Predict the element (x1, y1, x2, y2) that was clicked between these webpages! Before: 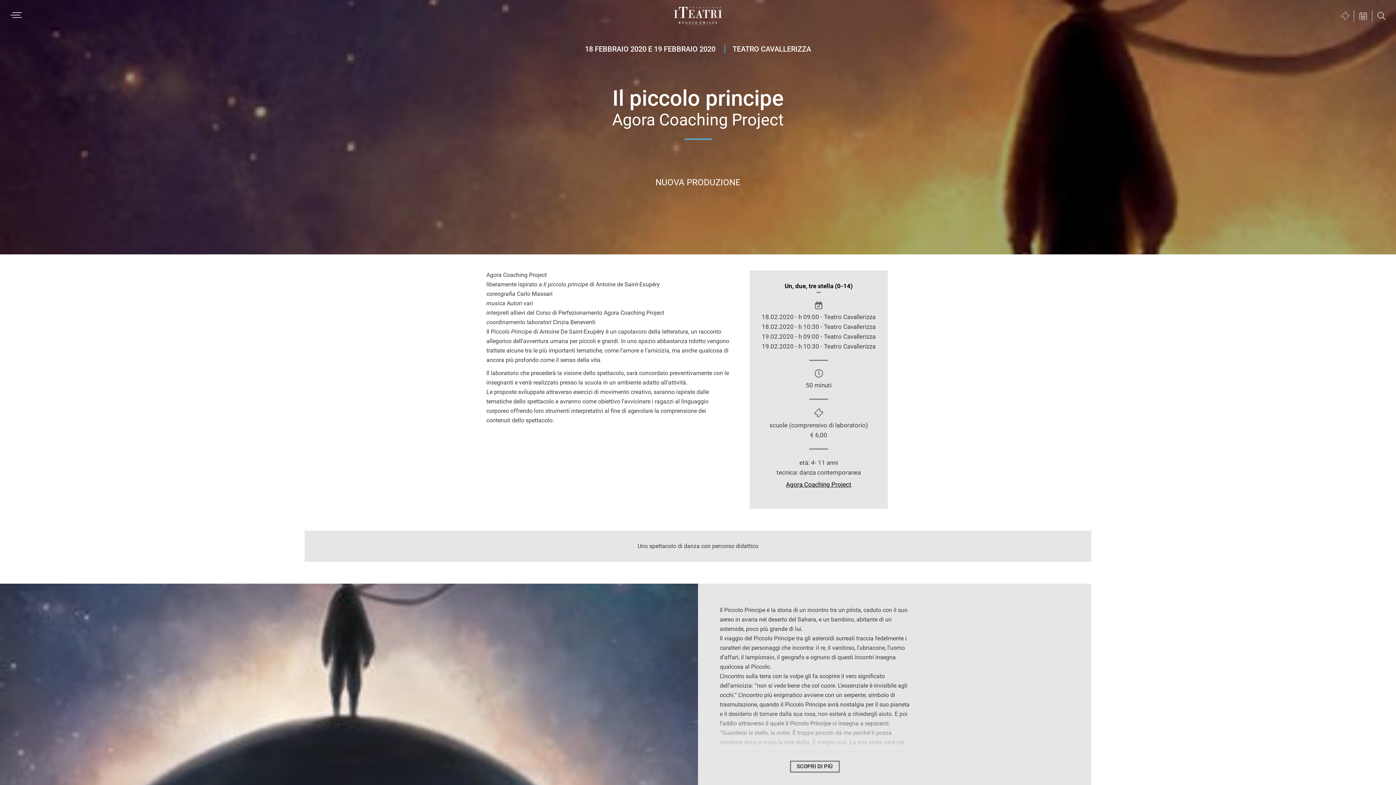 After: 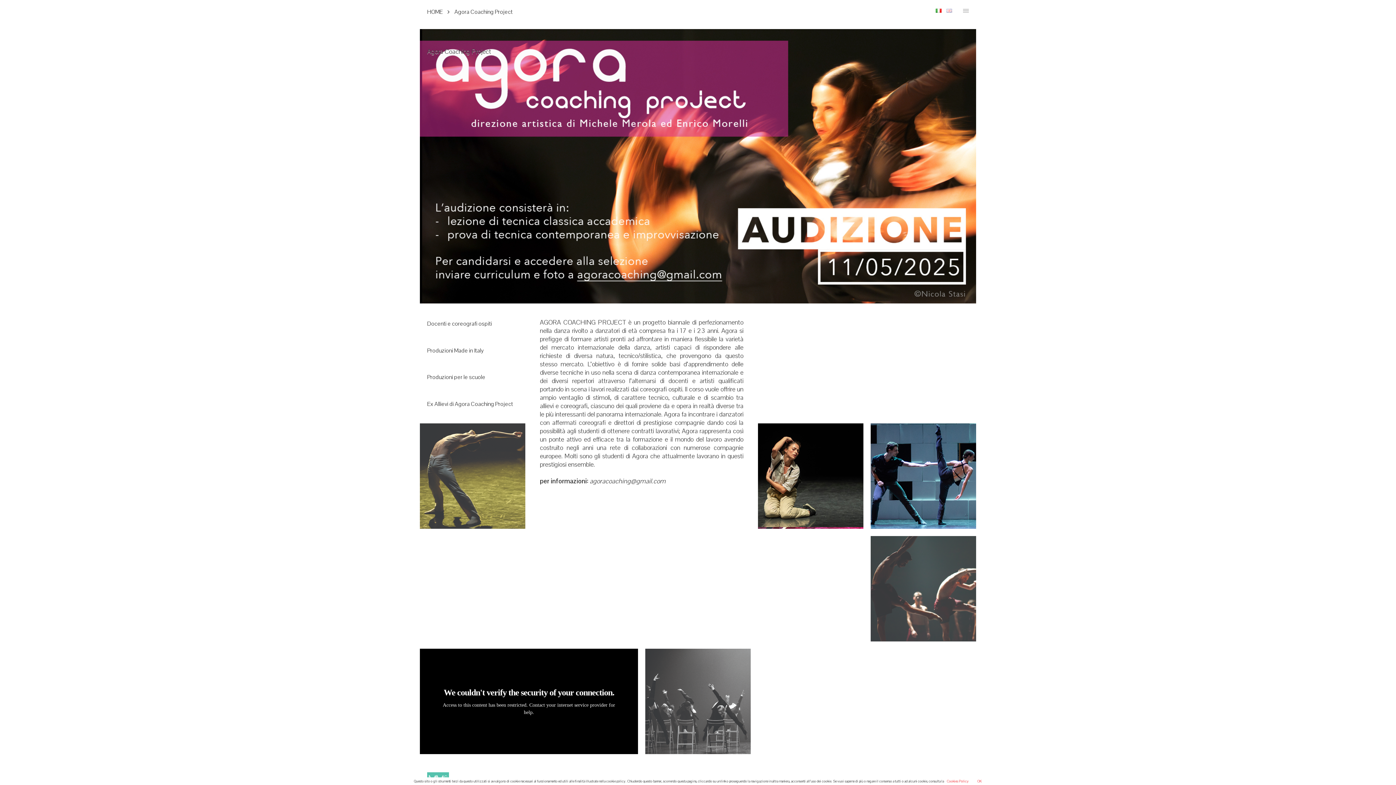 Action: label: Agora Coaching Project bbox: (786, 480, 851, 488)